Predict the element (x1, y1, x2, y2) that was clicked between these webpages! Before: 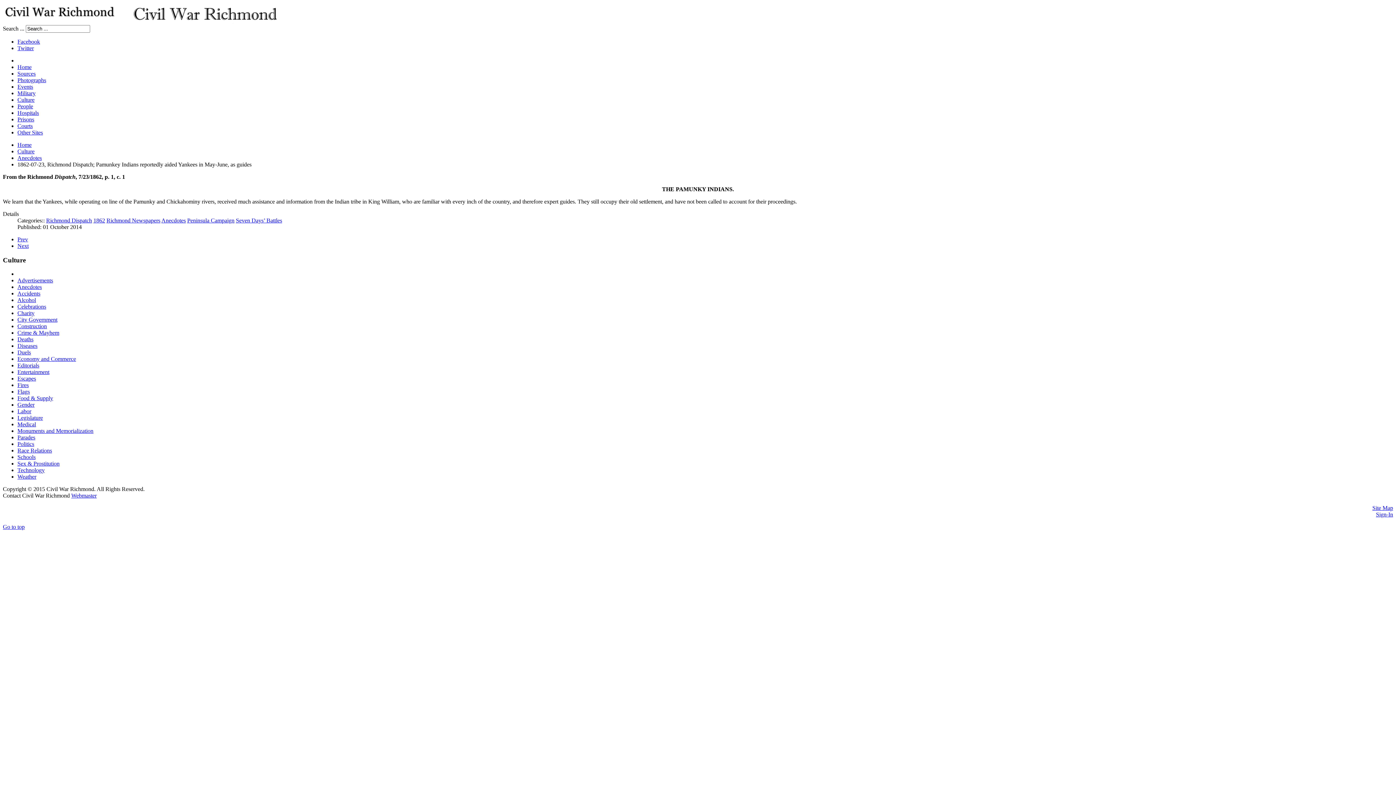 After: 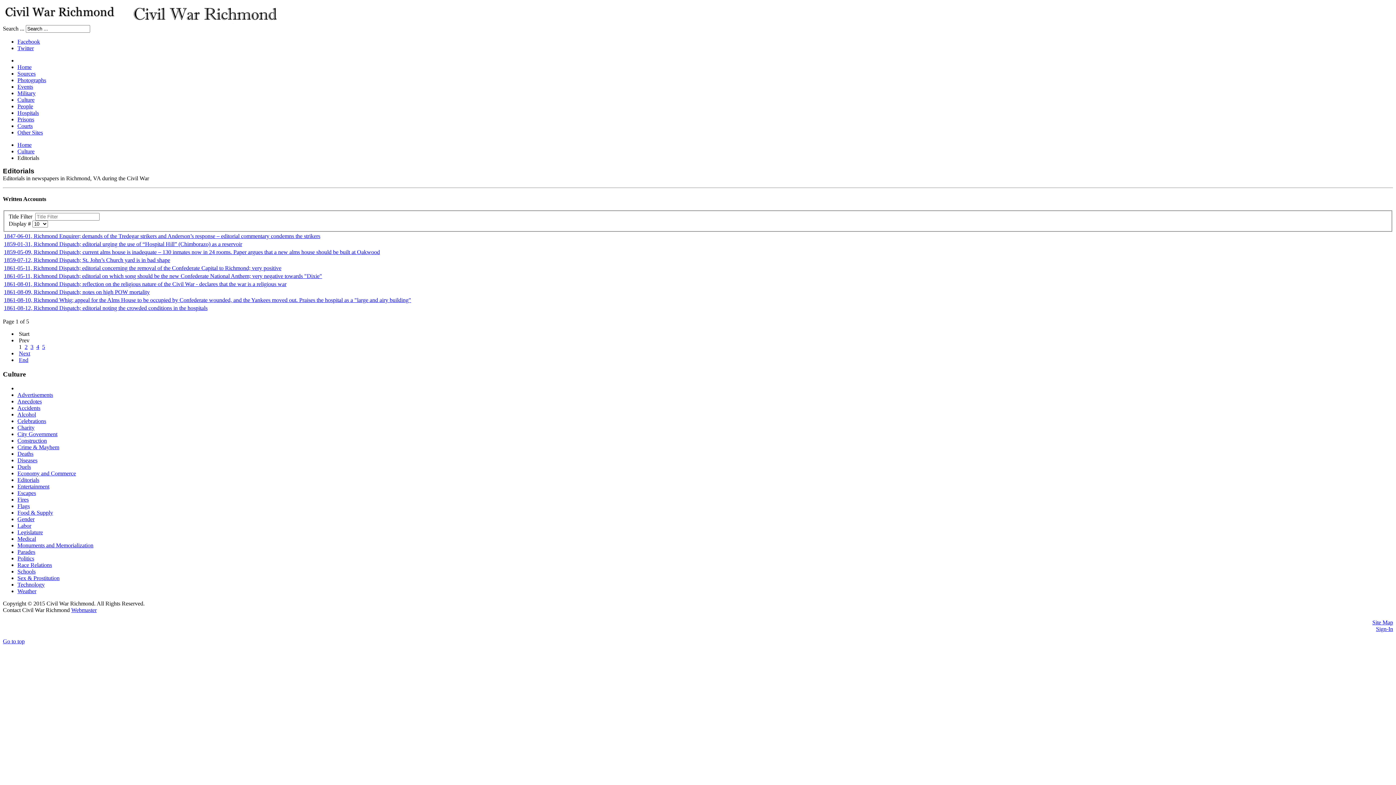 Action: label: Editorials bbox: (17, 362, 39, 368)